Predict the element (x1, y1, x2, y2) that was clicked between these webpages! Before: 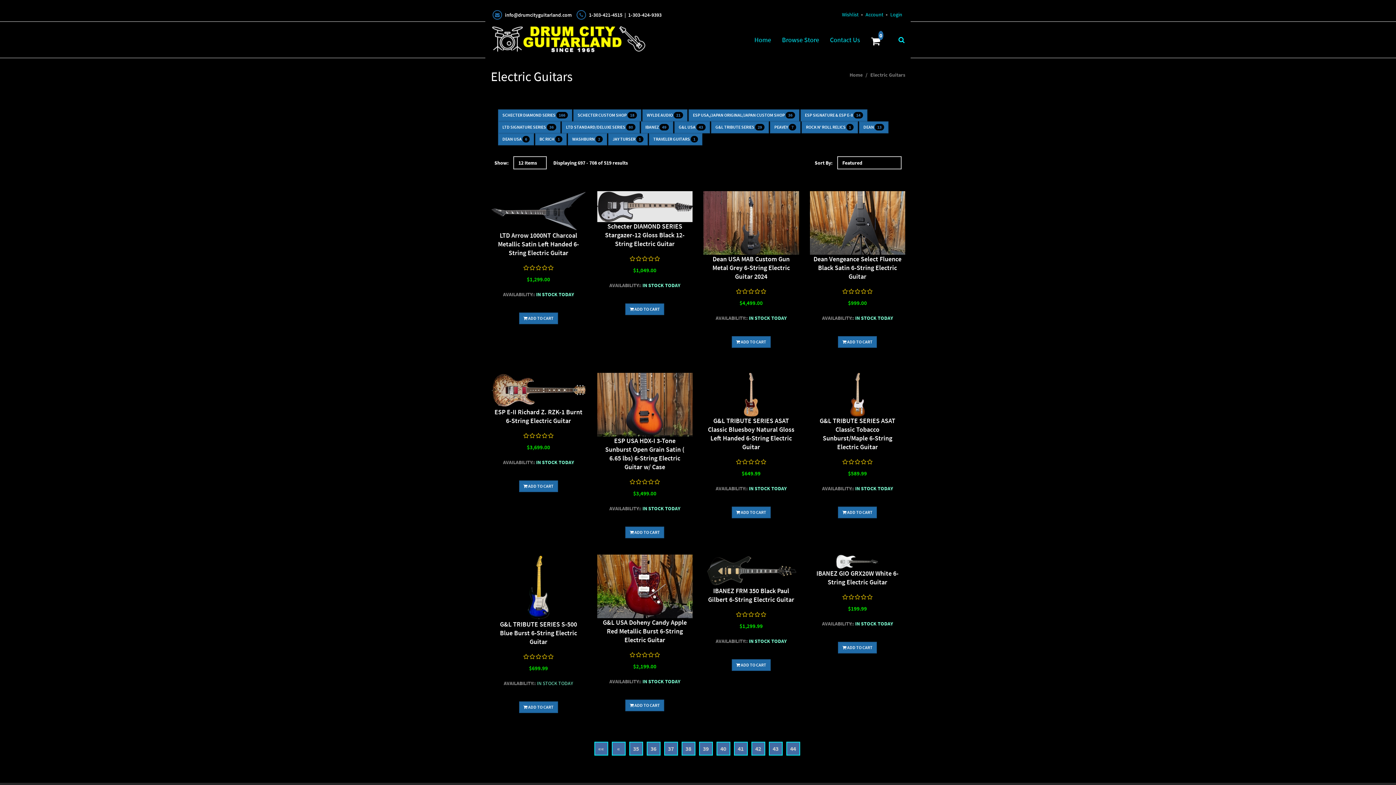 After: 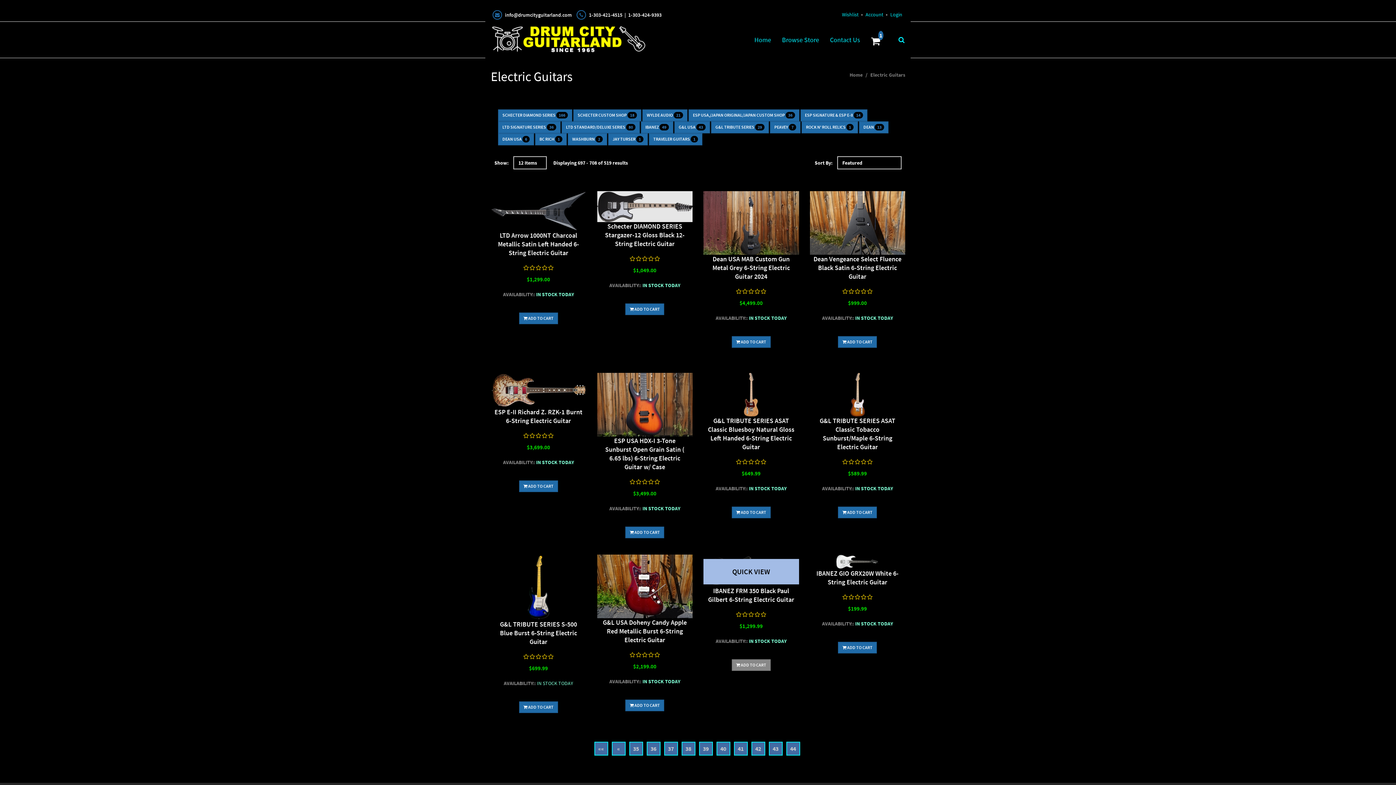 Action: label:  ADD TO CART bbox: (731, 659, 770, 671)